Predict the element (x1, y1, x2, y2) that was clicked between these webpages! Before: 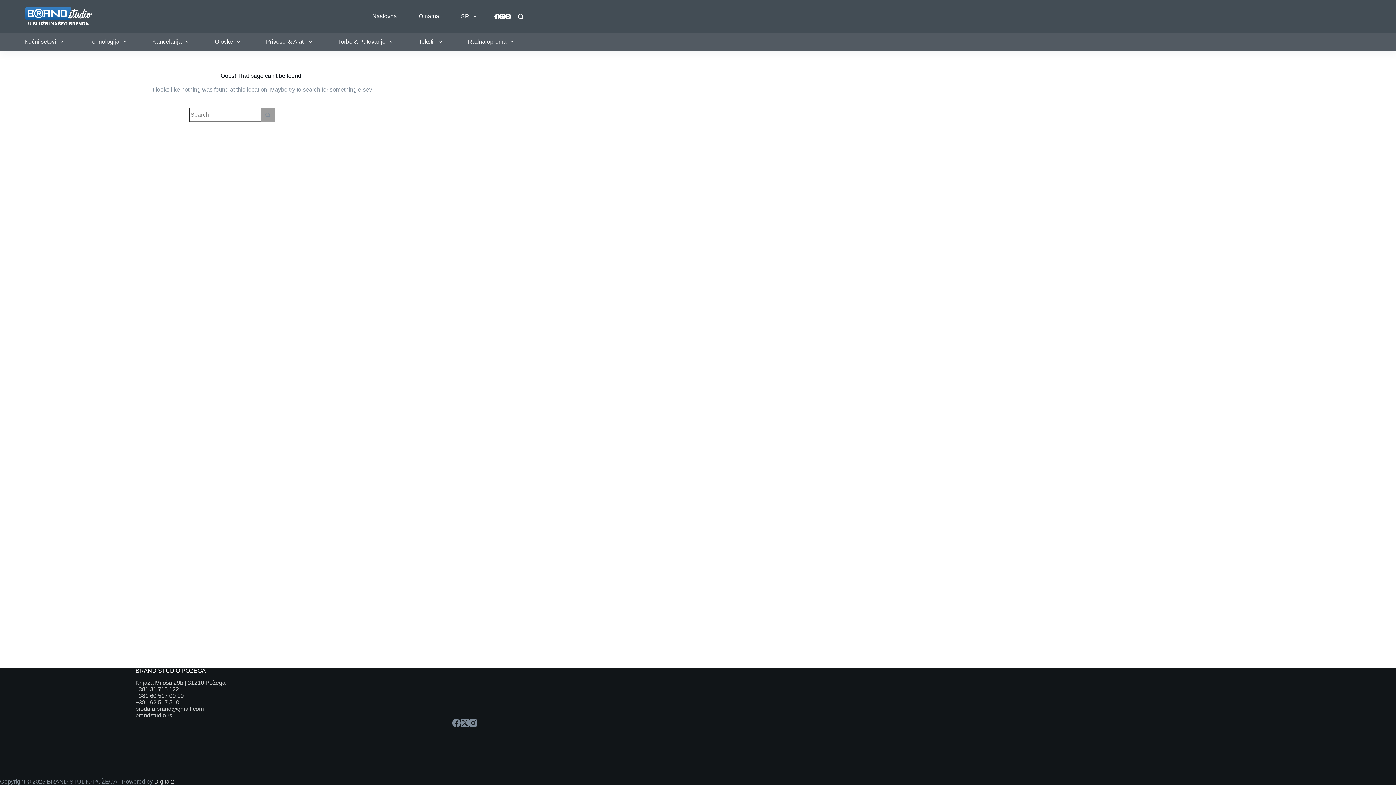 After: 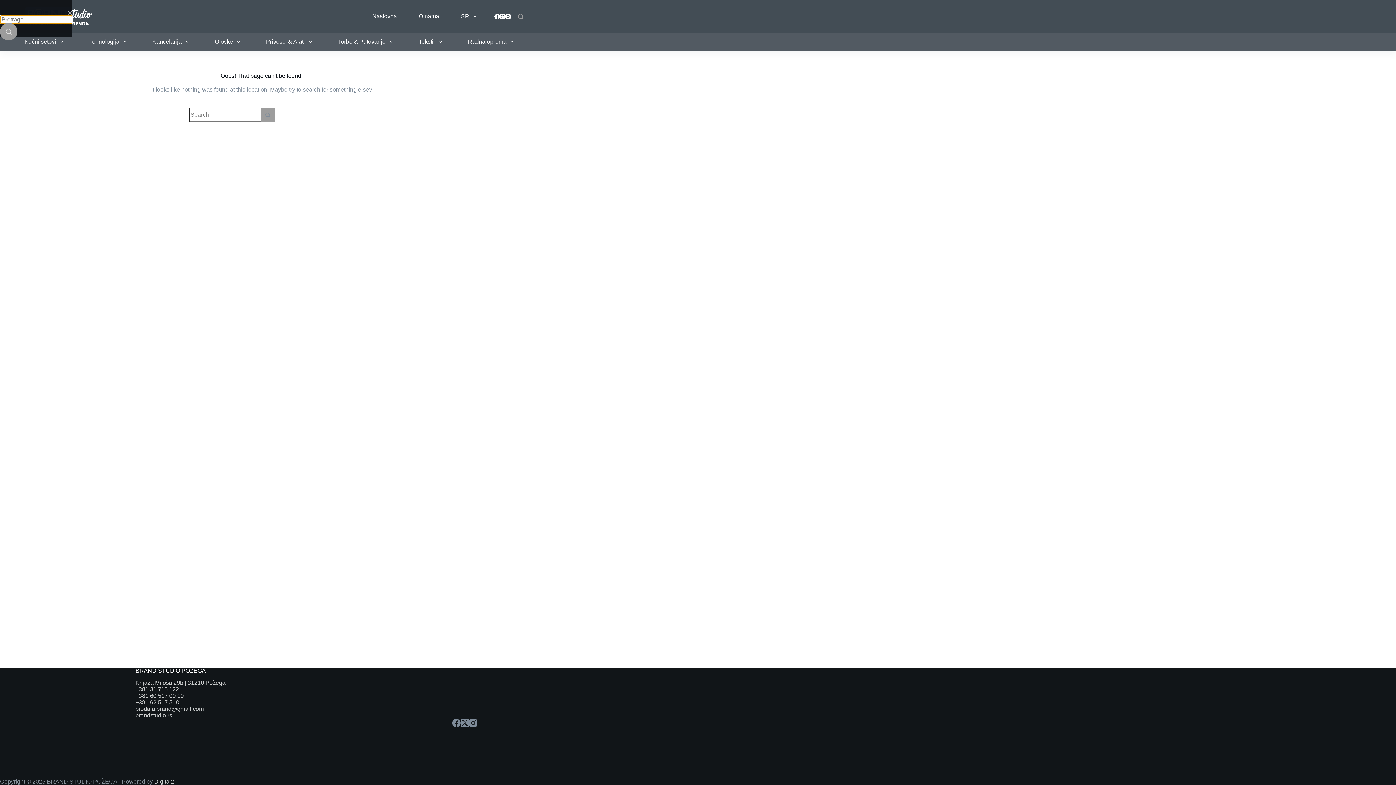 Action: bbox: (518, 13, 523, 19) label: Search